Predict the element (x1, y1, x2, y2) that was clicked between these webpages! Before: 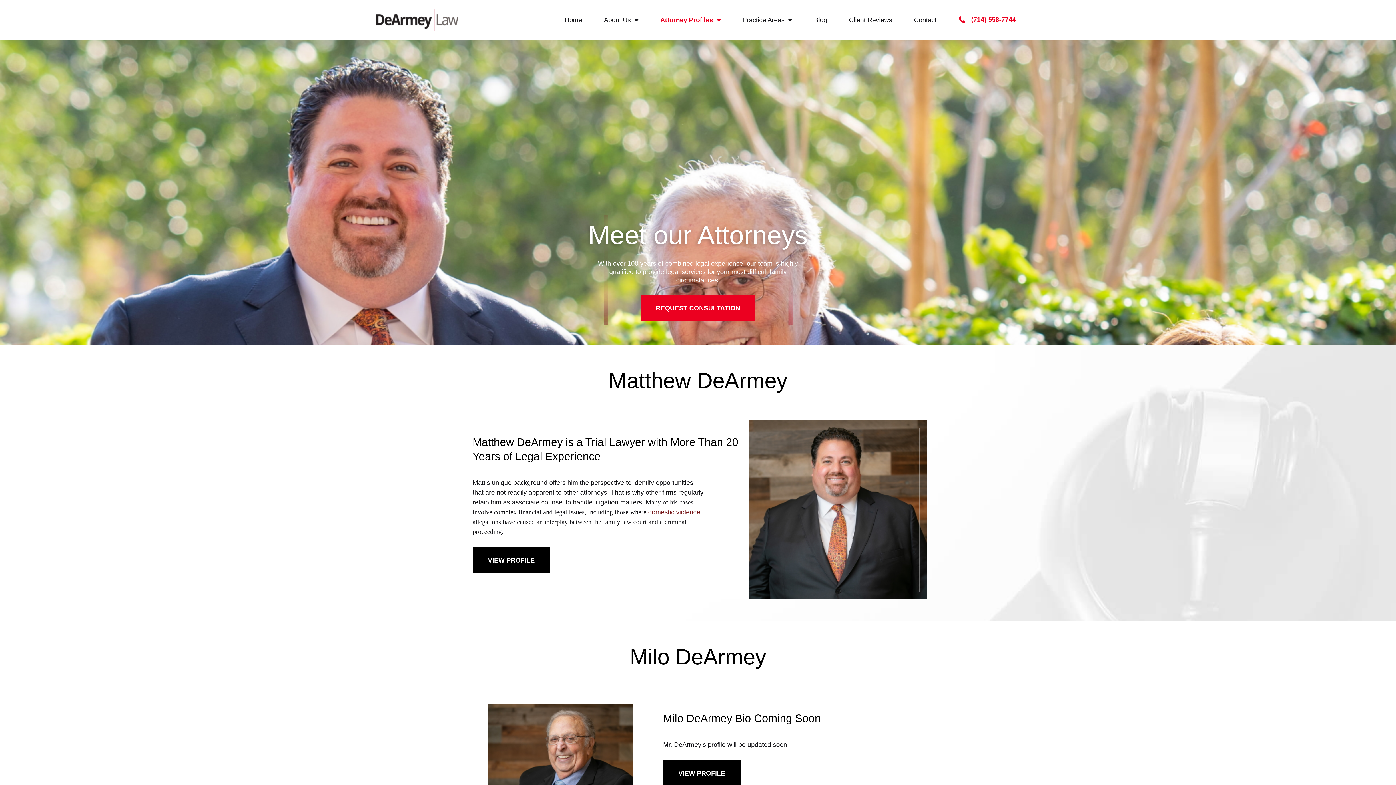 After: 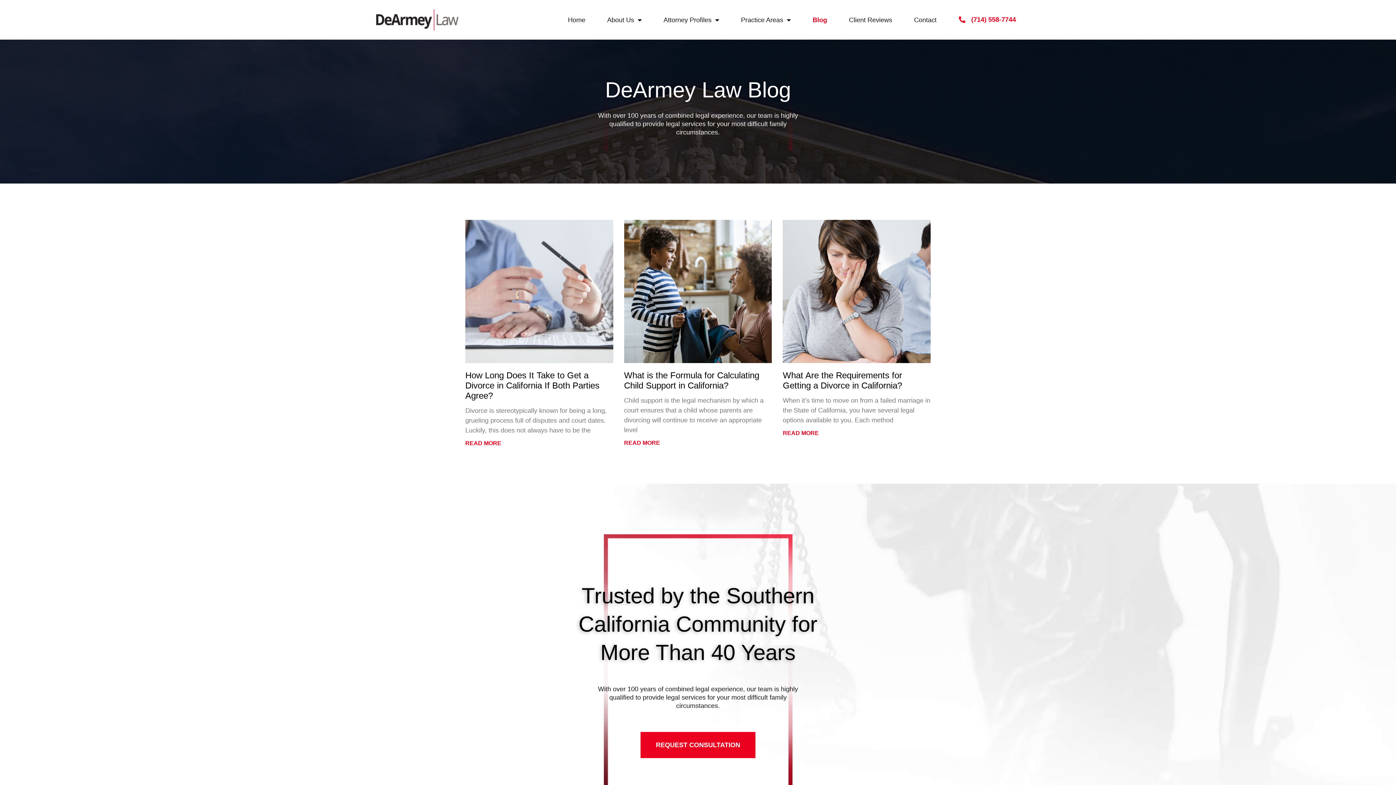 Action: label: Blog bbox: (803, 11, 838, 28)